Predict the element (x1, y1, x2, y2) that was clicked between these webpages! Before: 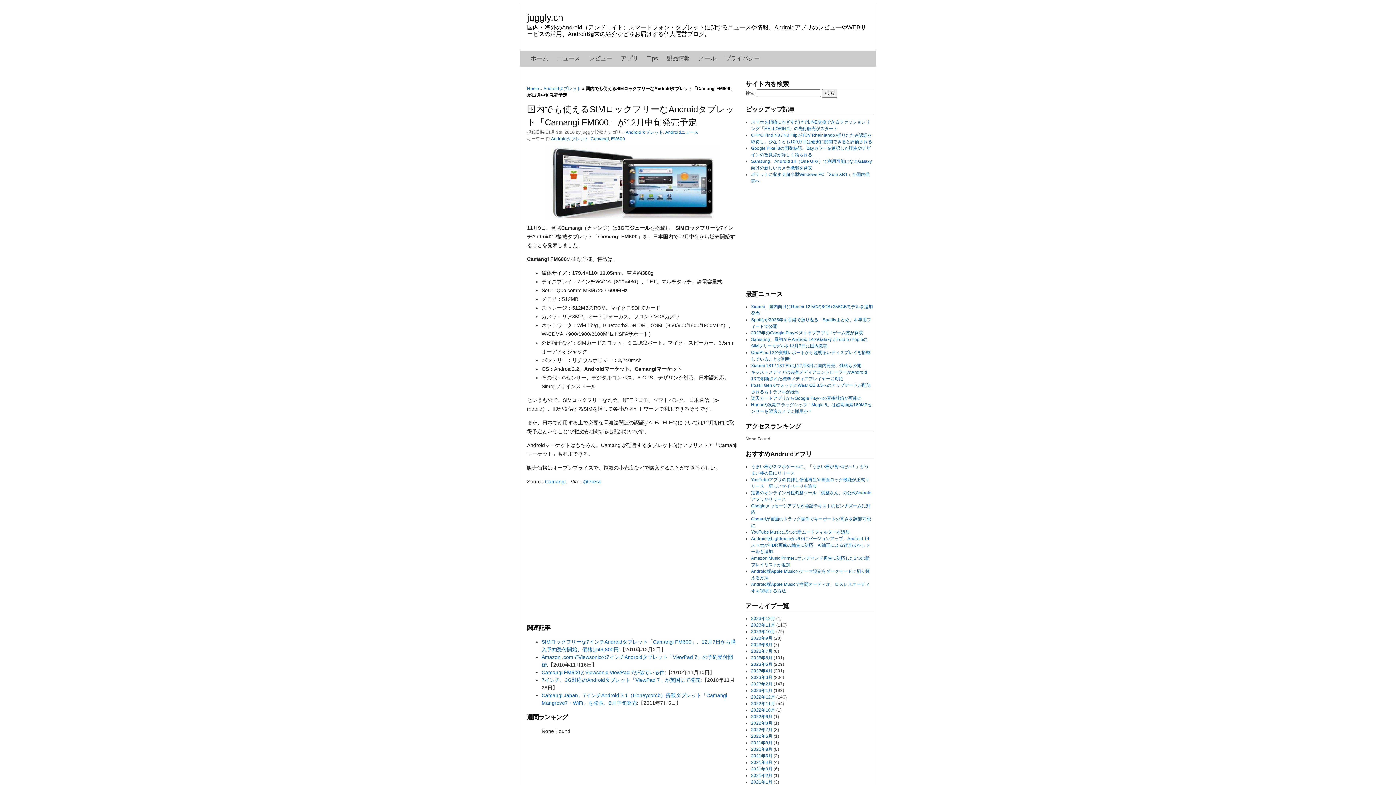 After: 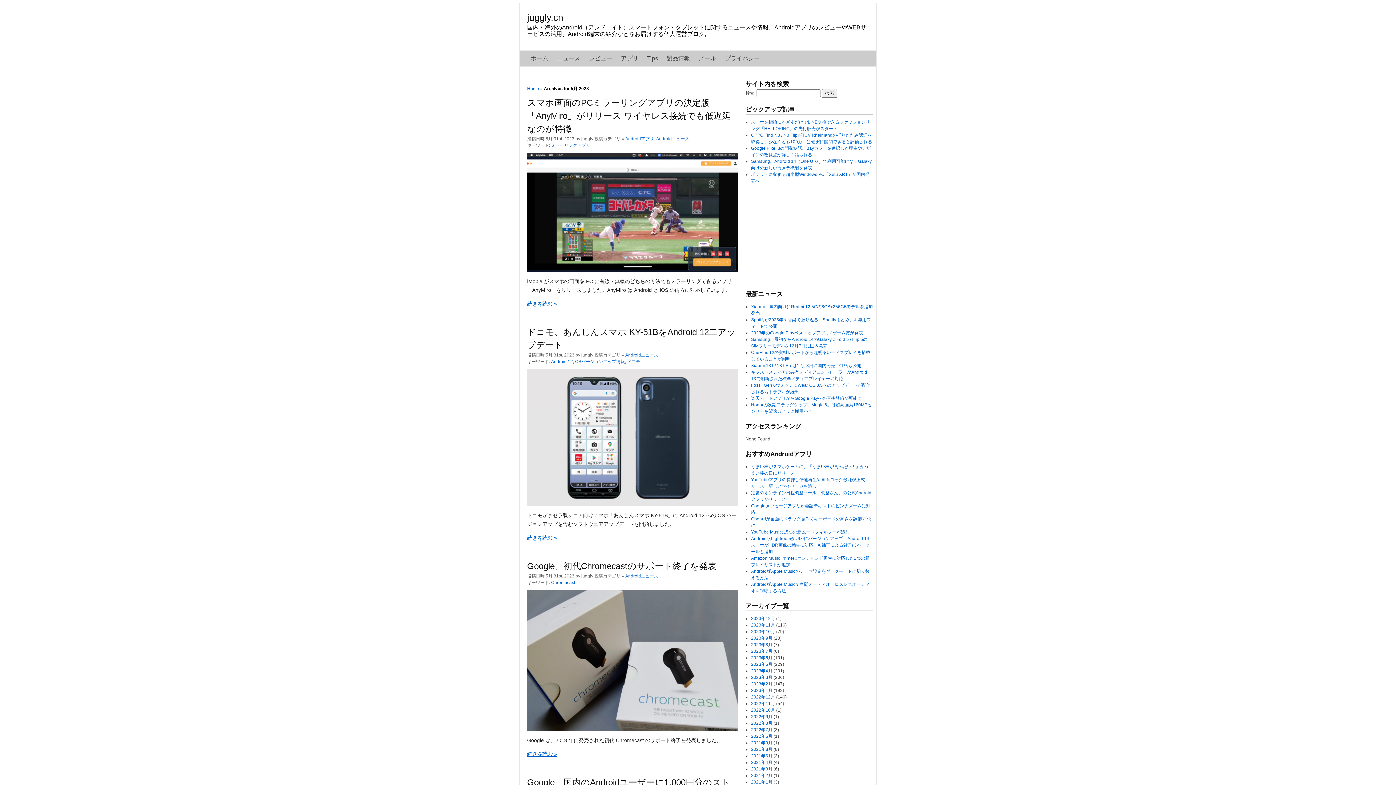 Action: bbox: (751, 662, 772, 667) label: 2023年5月